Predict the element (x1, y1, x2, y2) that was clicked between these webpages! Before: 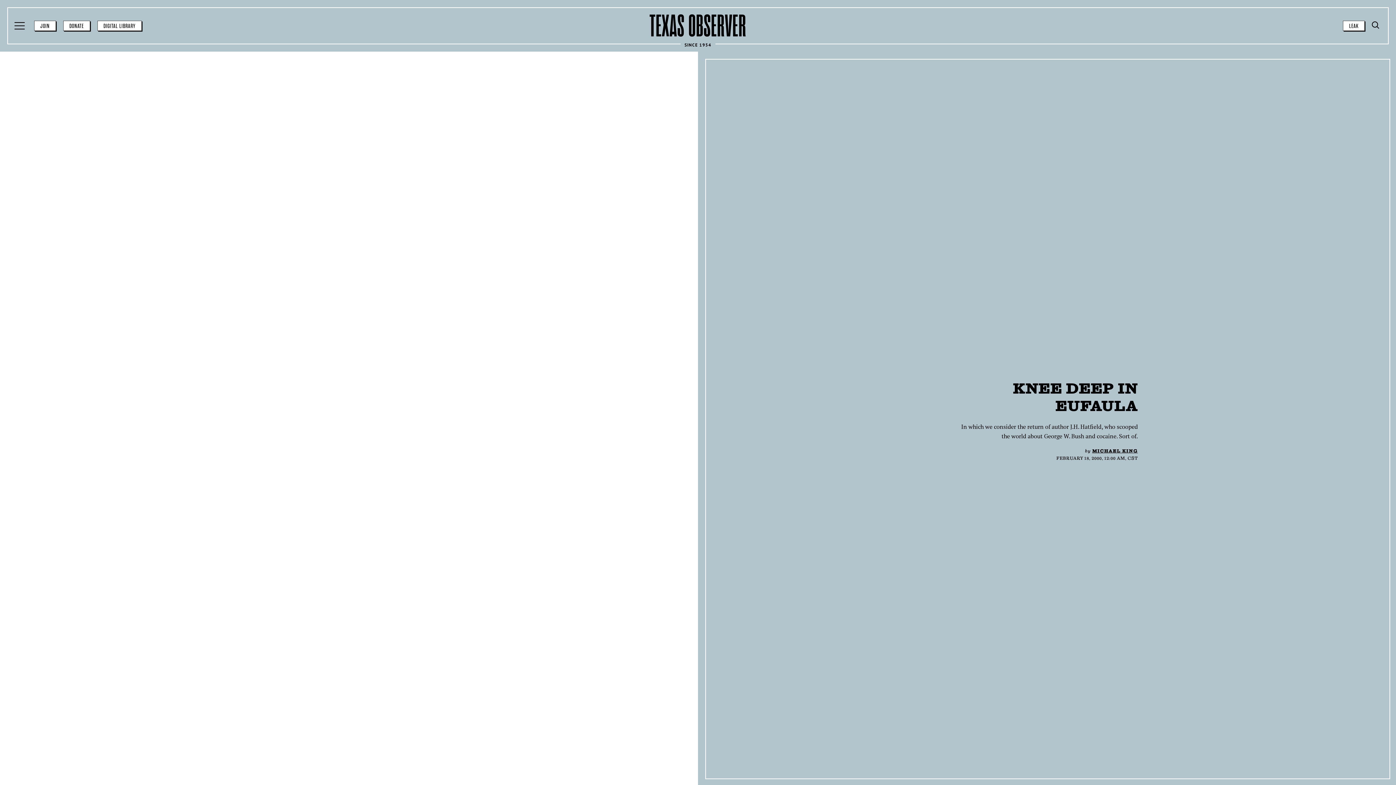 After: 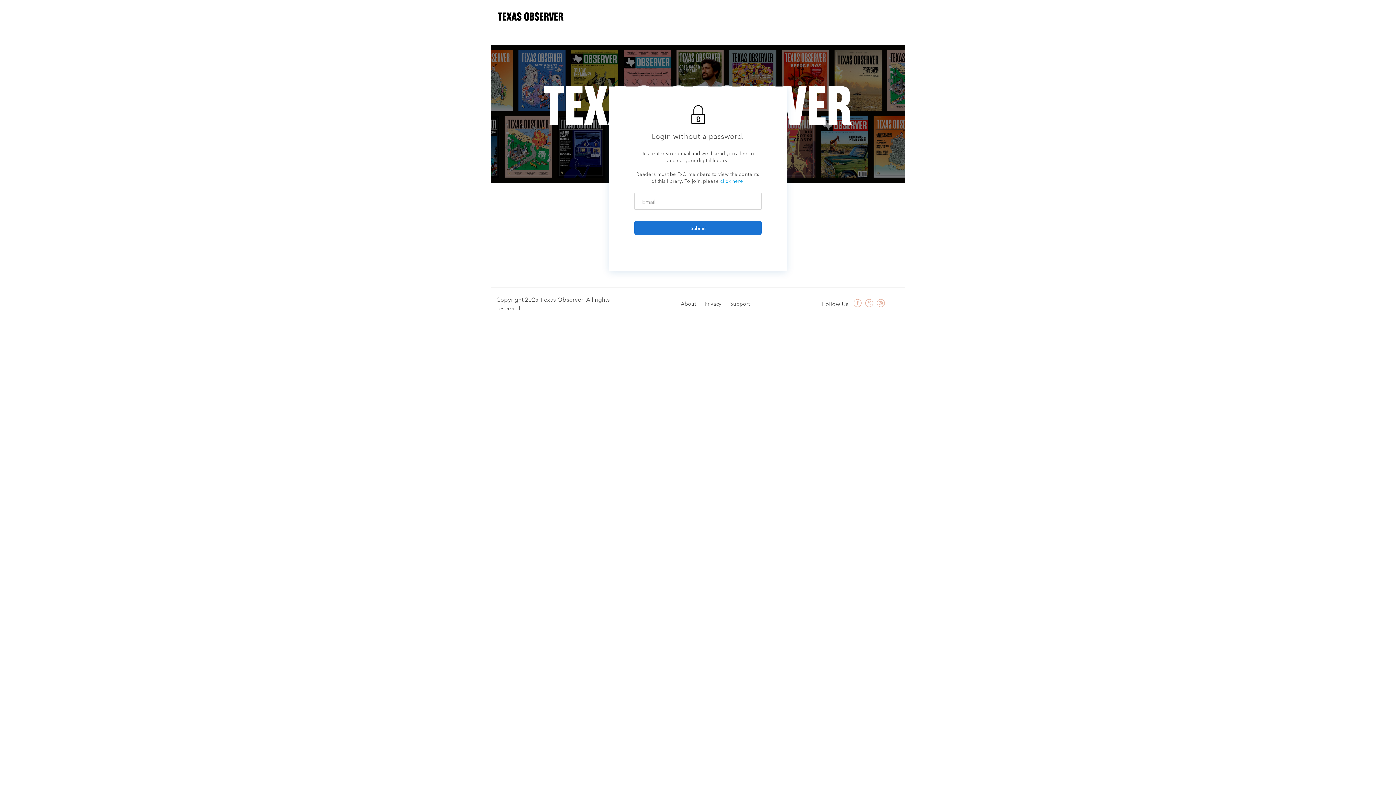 Action: bbox: (97, 20, 141, 30) label: DIGITAL LIBRARY